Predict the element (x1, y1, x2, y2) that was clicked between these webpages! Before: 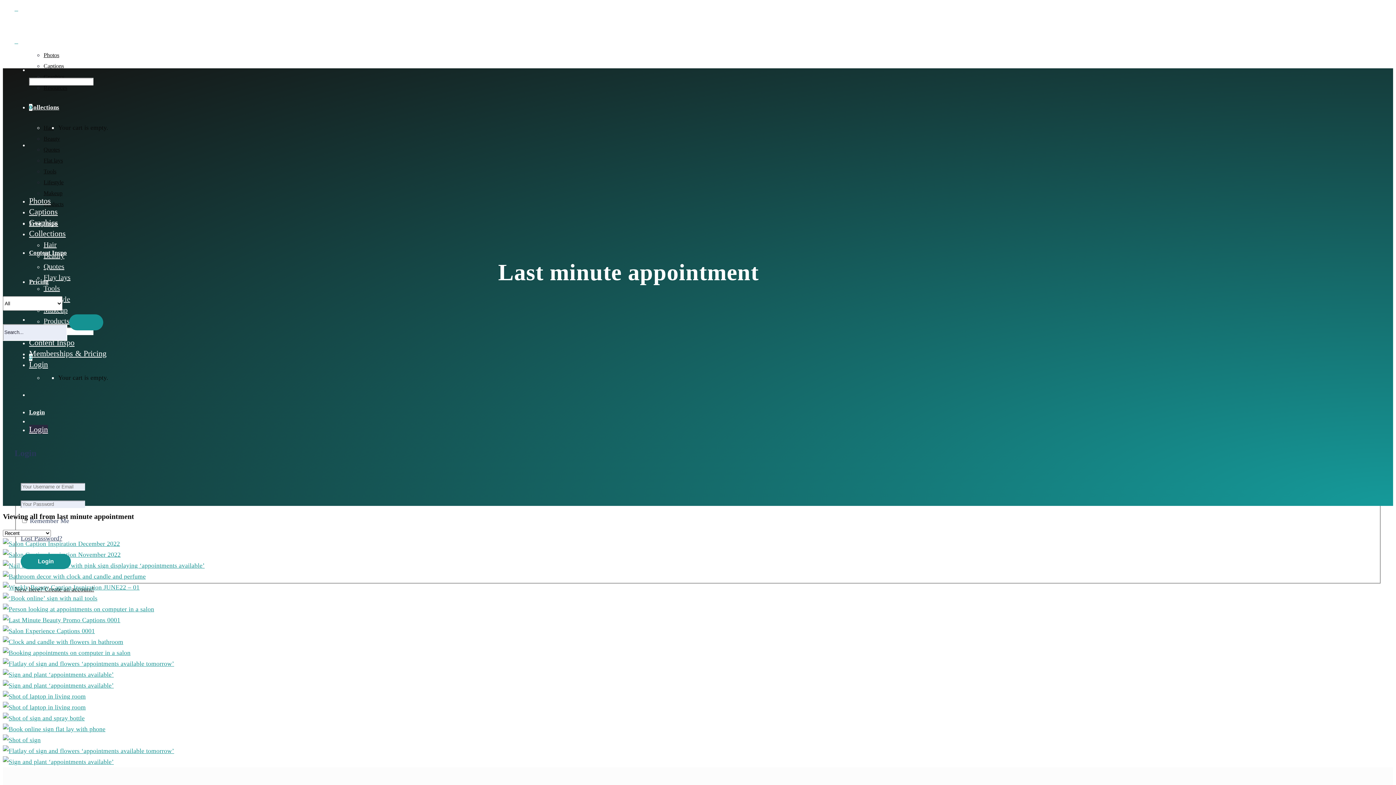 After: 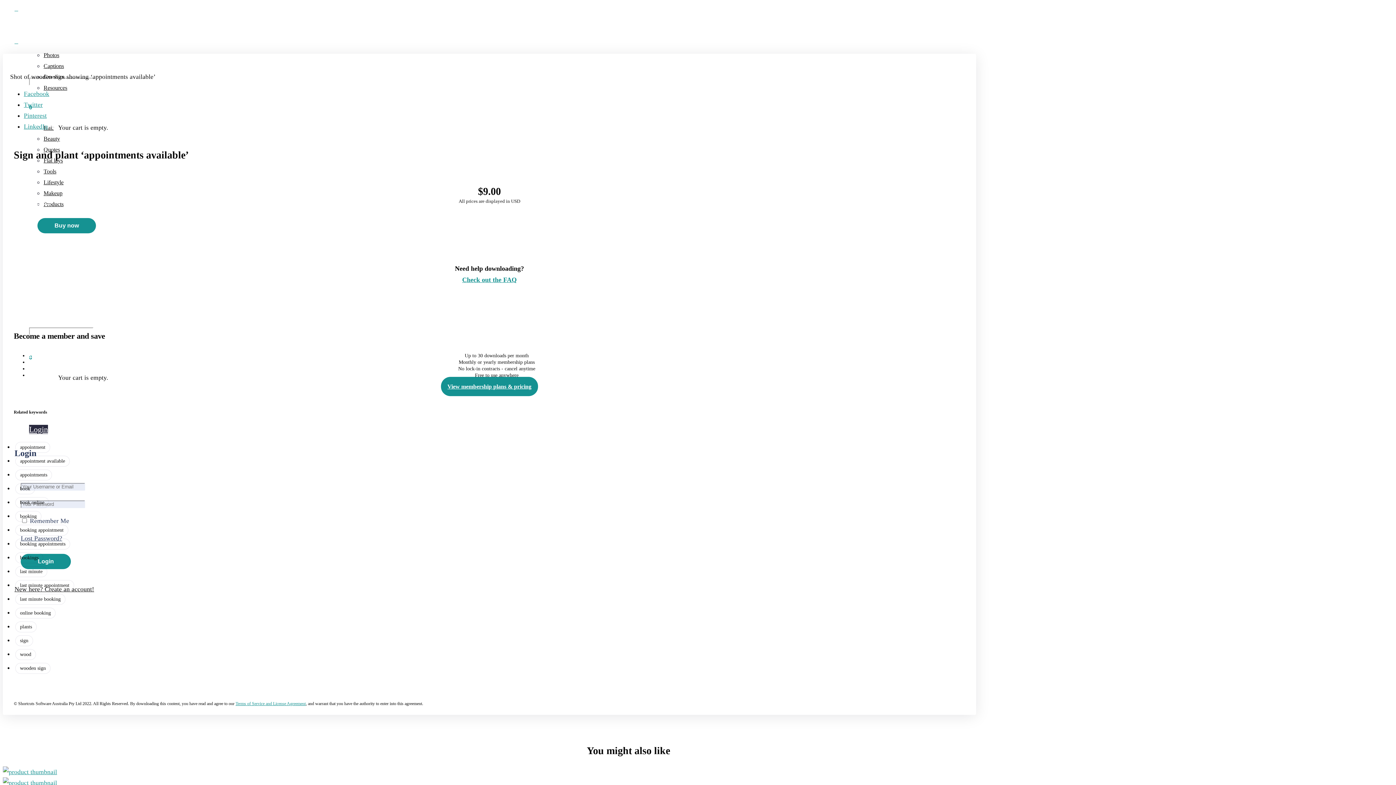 Action: label: Sign and plant ‘appointments available’ bbox: (5, 760, 130, 768)